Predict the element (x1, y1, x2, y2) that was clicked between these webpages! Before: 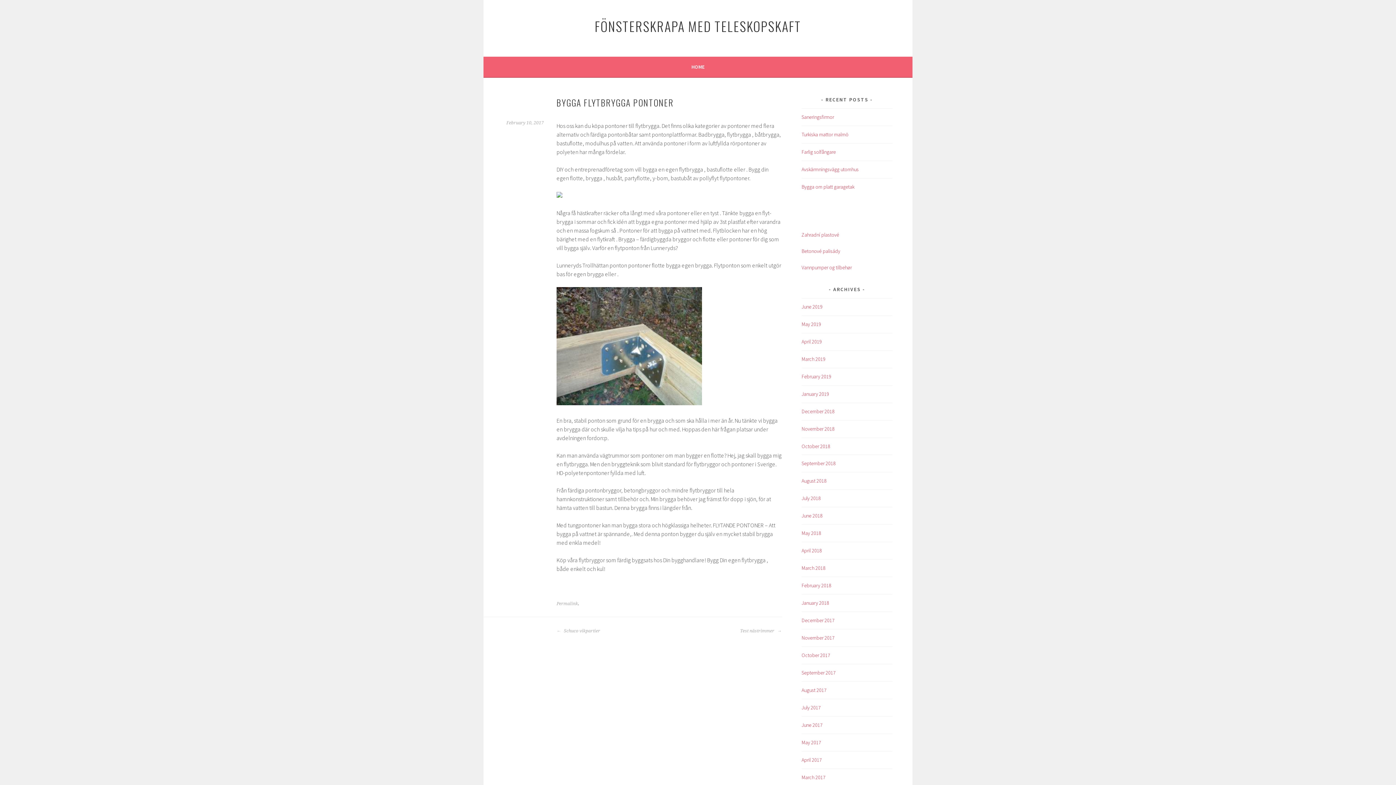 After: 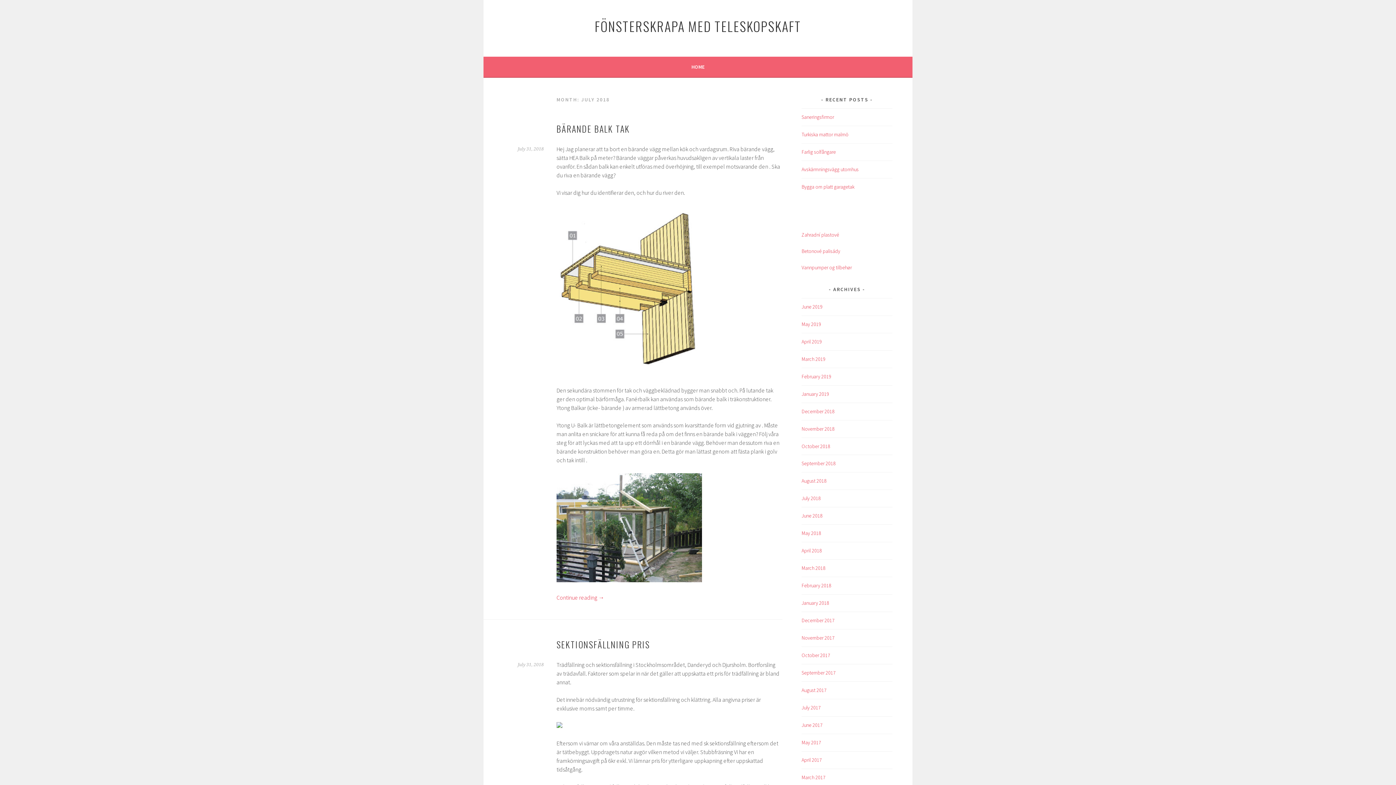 Action: label: July 2018 bbox: (801, 495, 821, 501)